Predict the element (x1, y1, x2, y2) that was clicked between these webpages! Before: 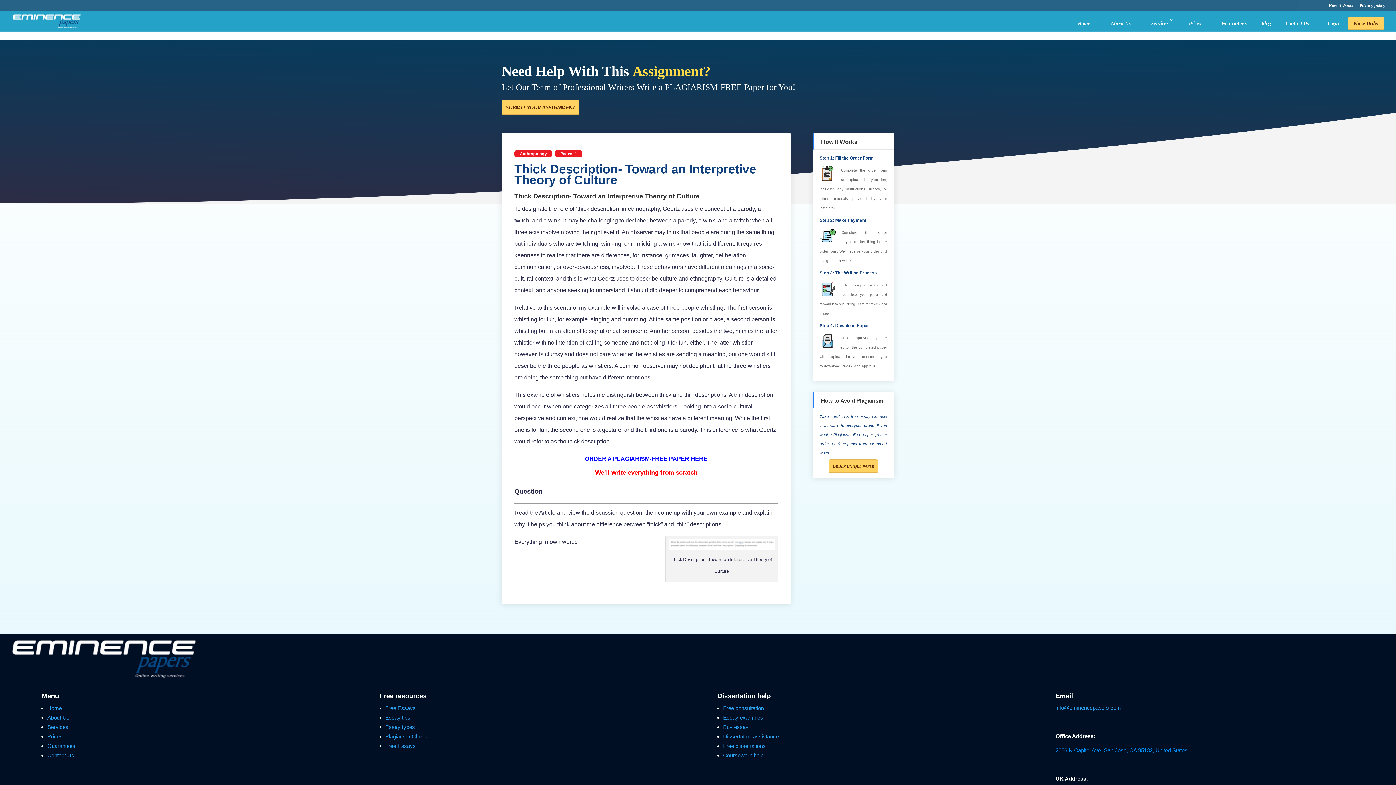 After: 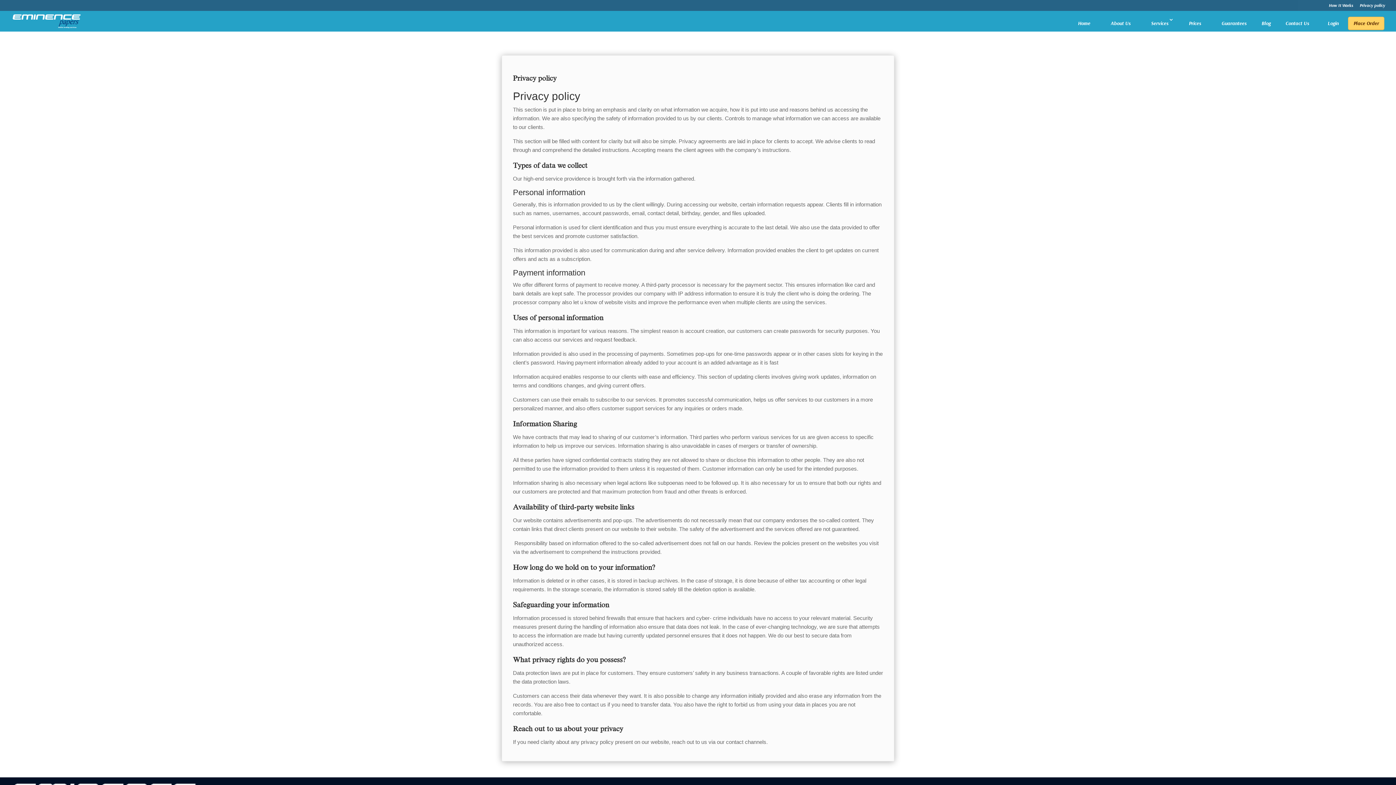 Action: label: Privacy policy bbox: (1360, 3, 1385, 10)